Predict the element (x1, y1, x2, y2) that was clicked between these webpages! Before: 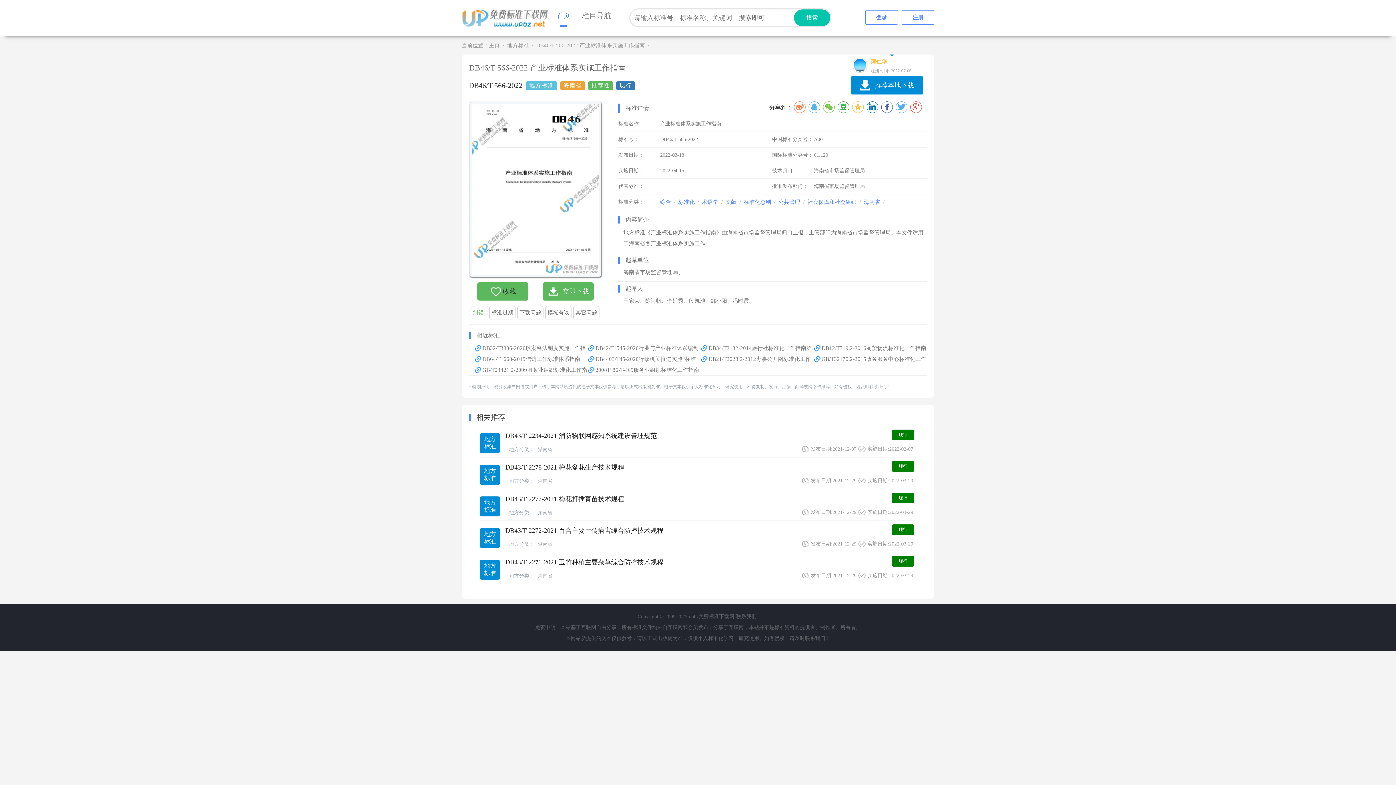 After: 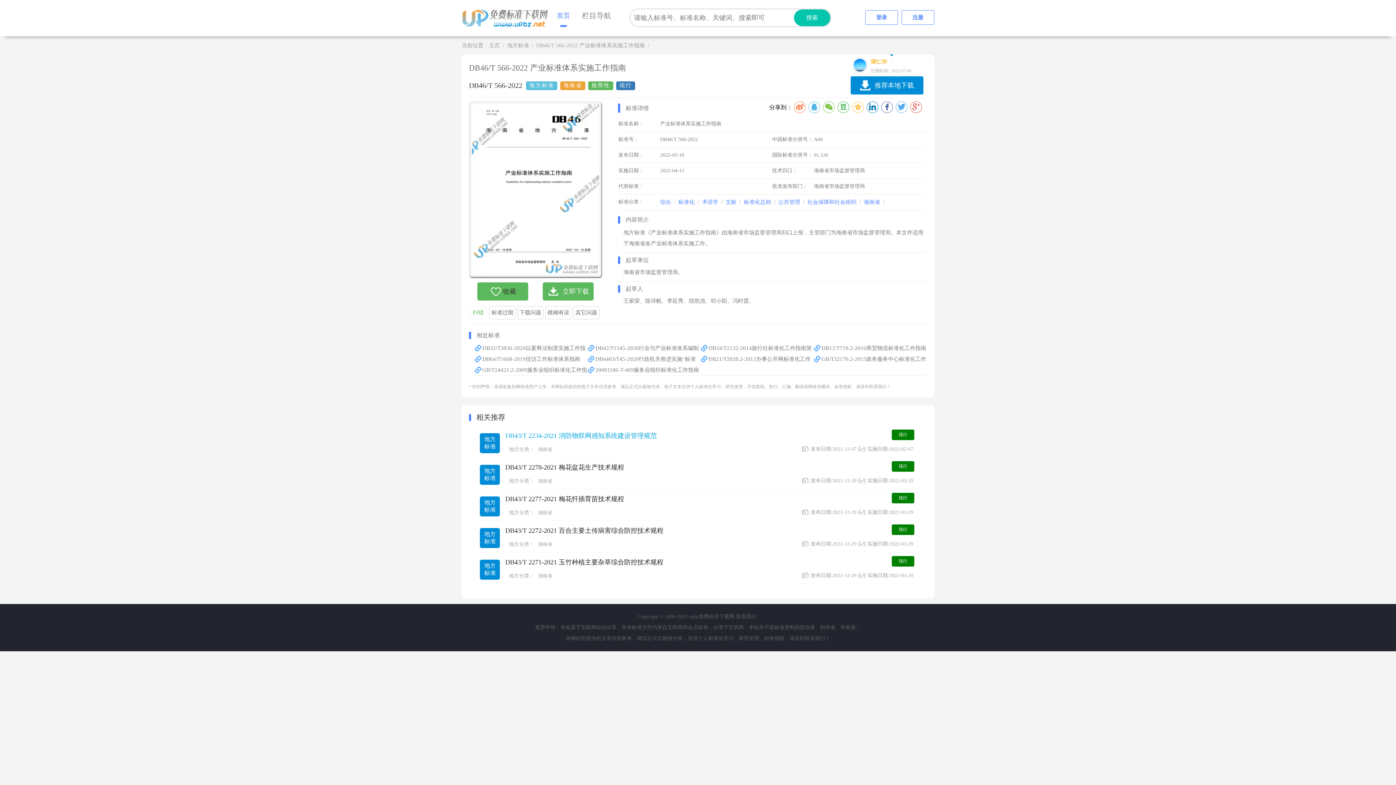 Action: label: DB43/T 2234-2021 消防物联网感知系统建设管理规范 bbox: (505, 432, 657, 439)